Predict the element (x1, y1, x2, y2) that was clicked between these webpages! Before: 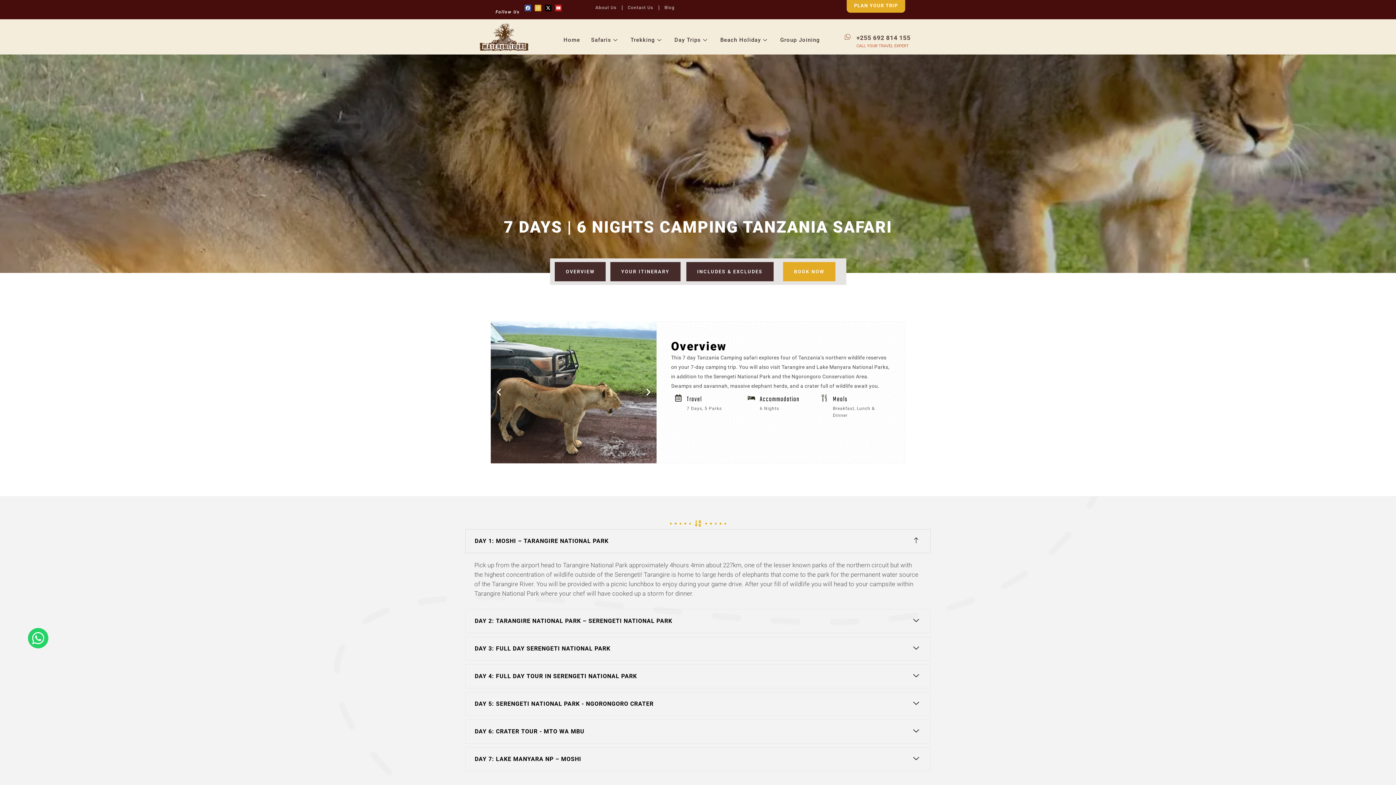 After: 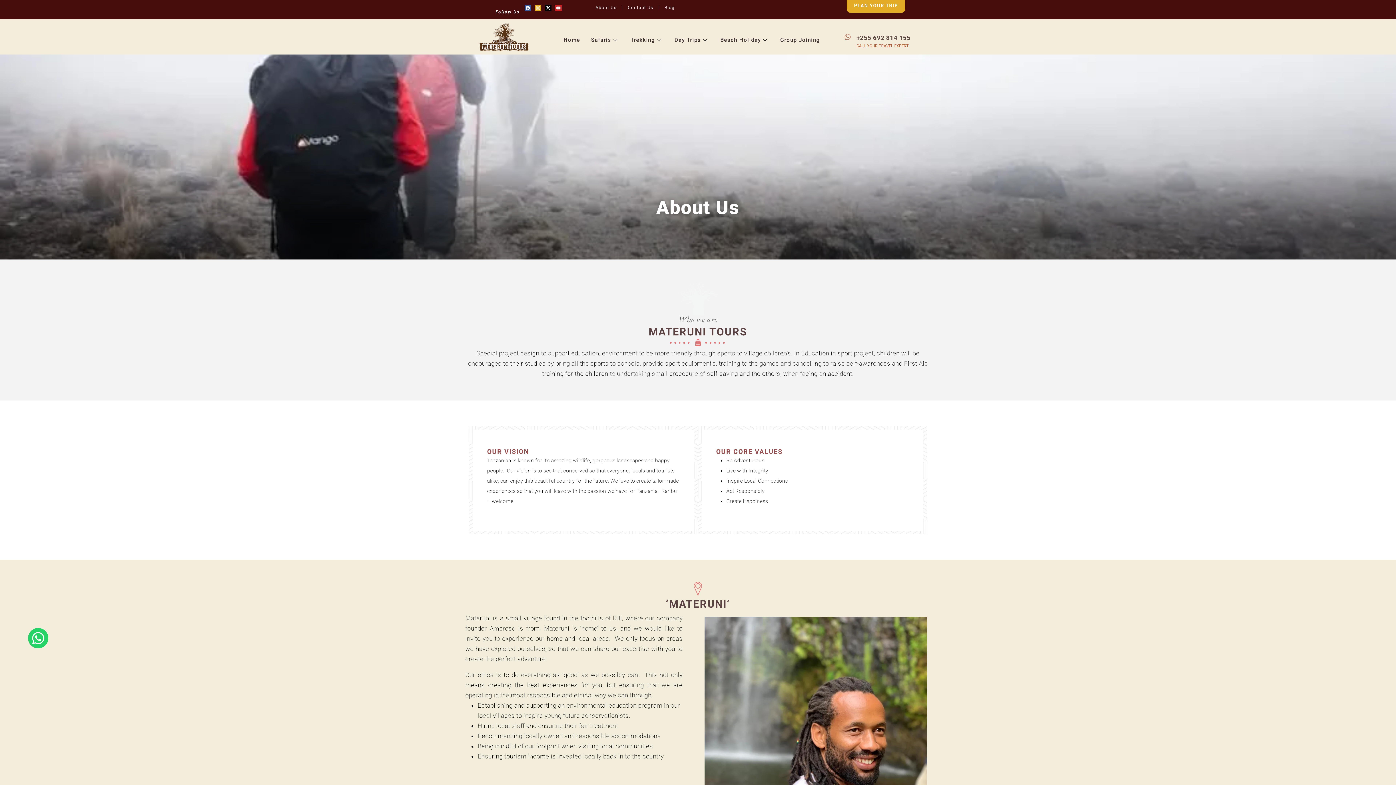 Action: label: About Us bbox: (595, 4, 616, 11)